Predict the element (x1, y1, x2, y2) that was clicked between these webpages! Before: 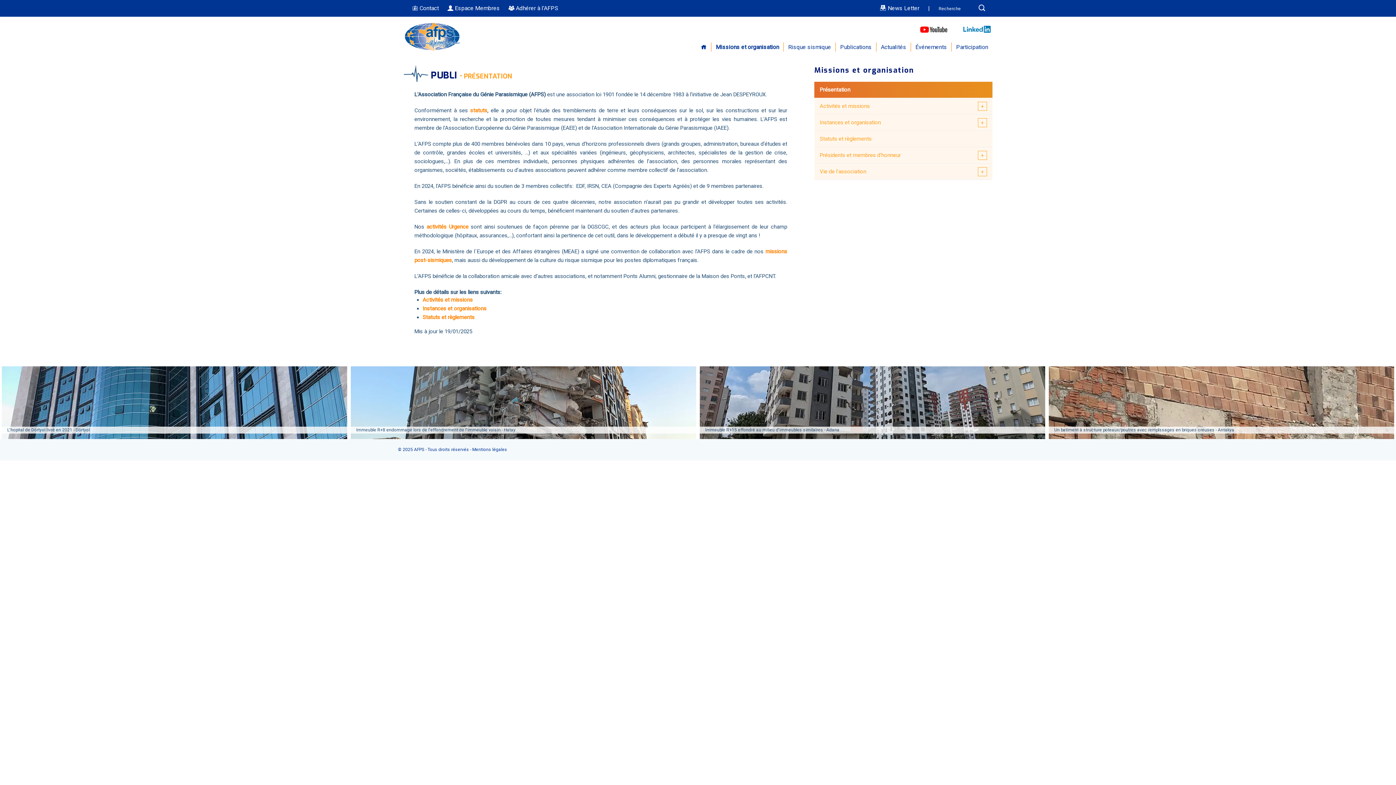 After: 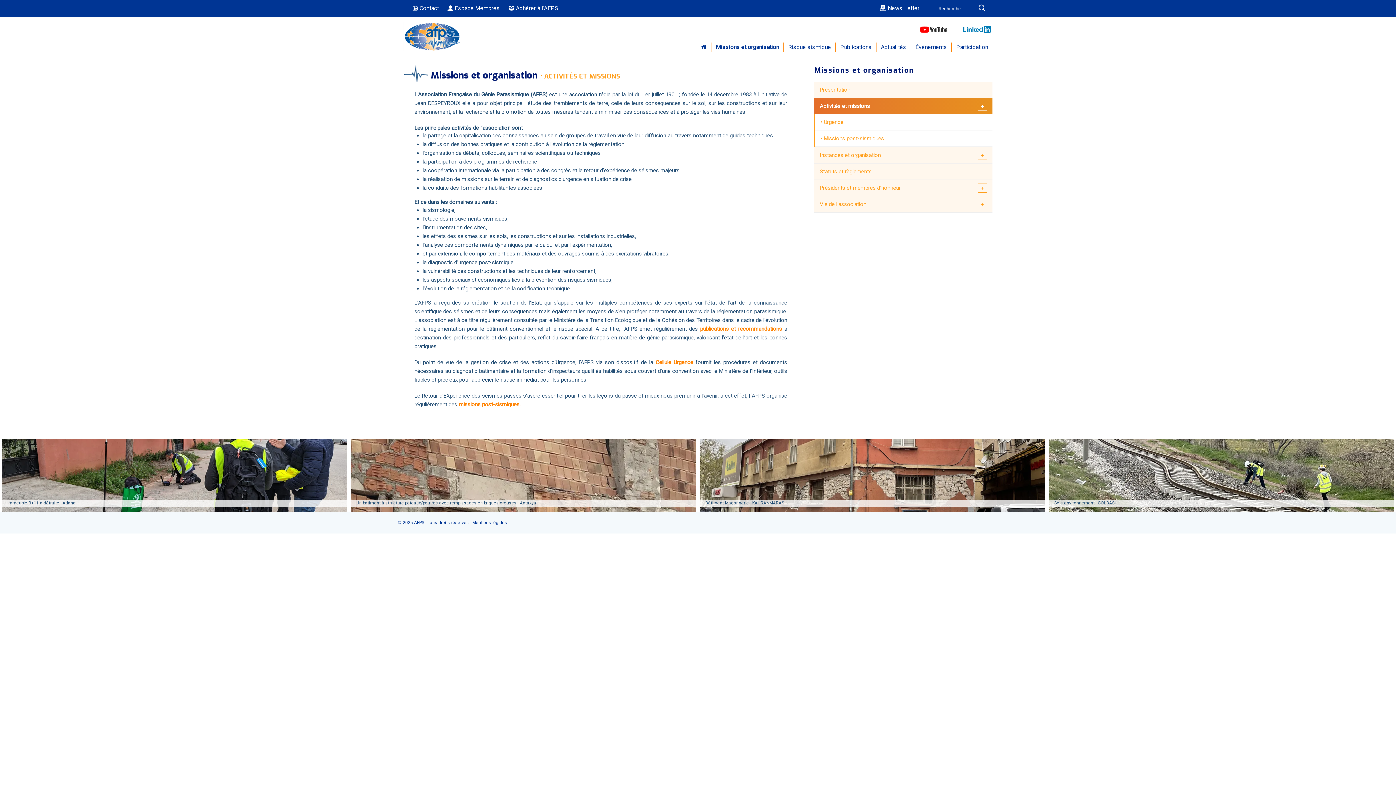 Action: bbox: (814, 98, 992, 114) label: Activités et missions